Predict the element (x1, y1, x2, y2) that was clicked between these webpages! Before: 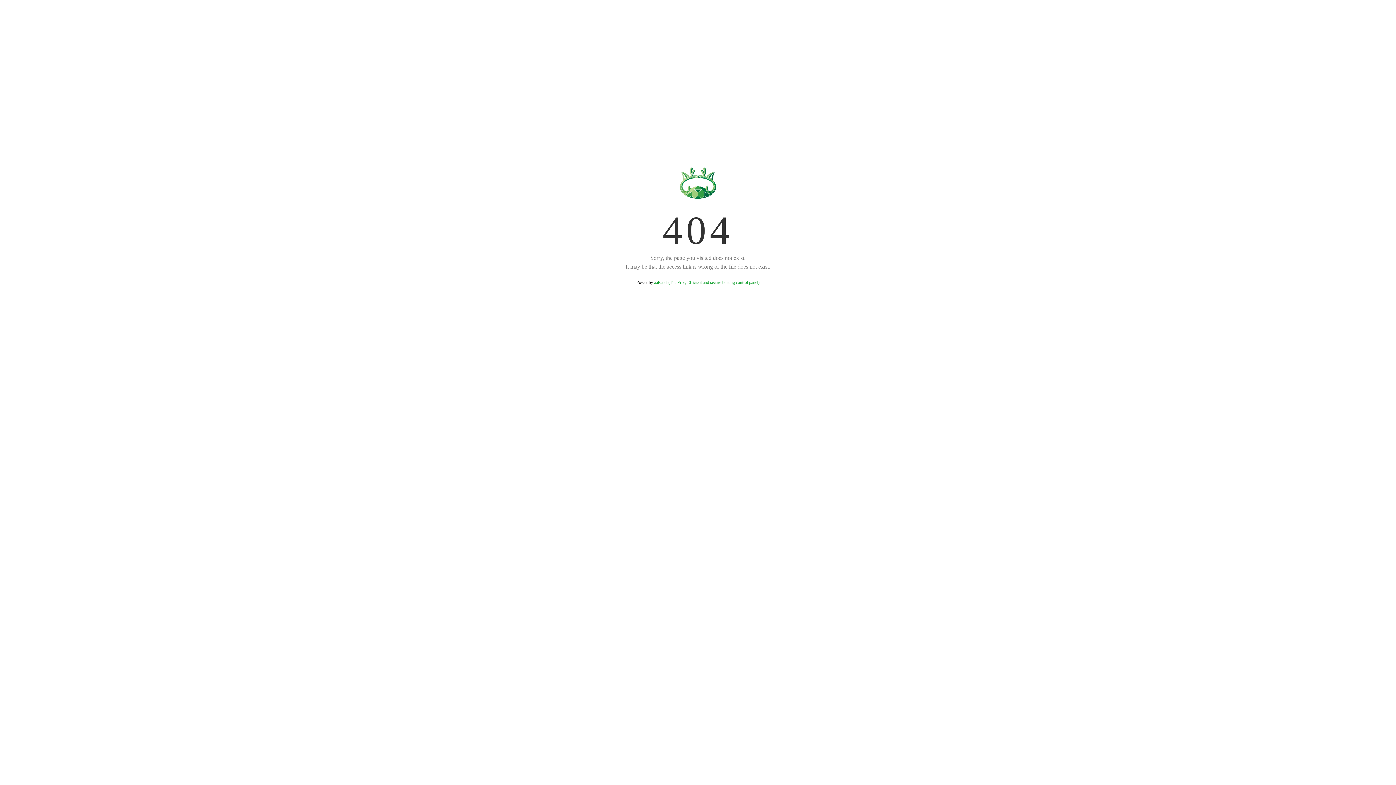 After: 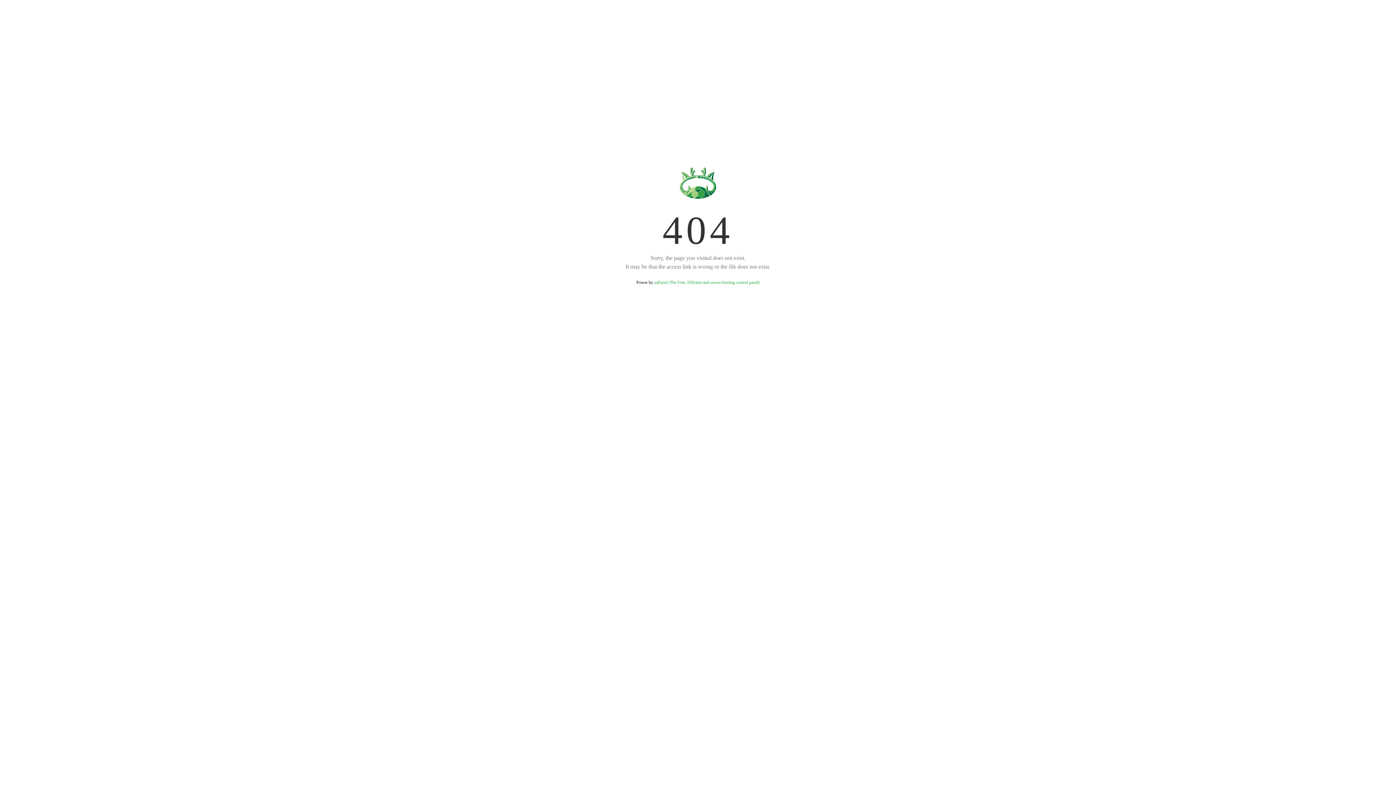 Action: bbox: (654, 280, 759, 285) label: aaPanel (The Free, Efficient and secure hosting control panel)